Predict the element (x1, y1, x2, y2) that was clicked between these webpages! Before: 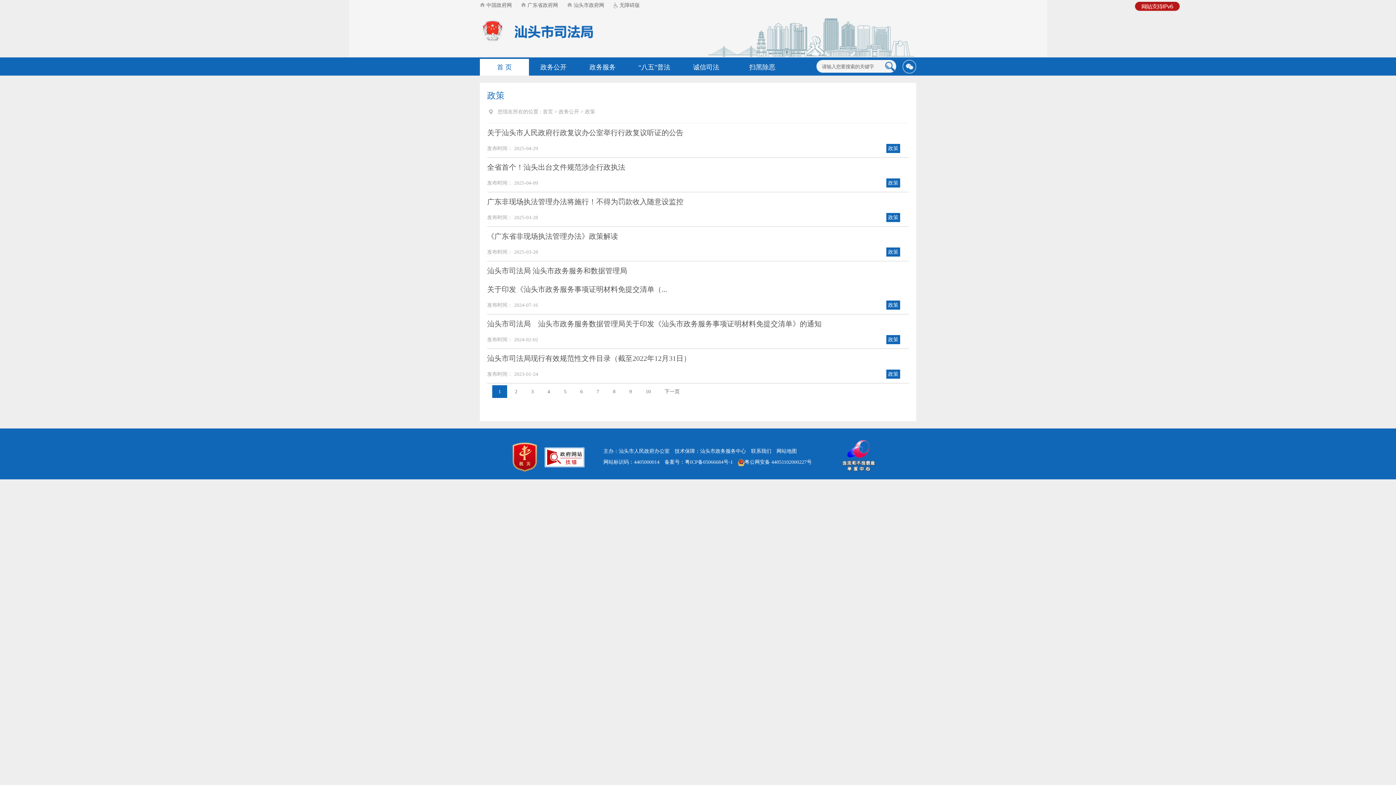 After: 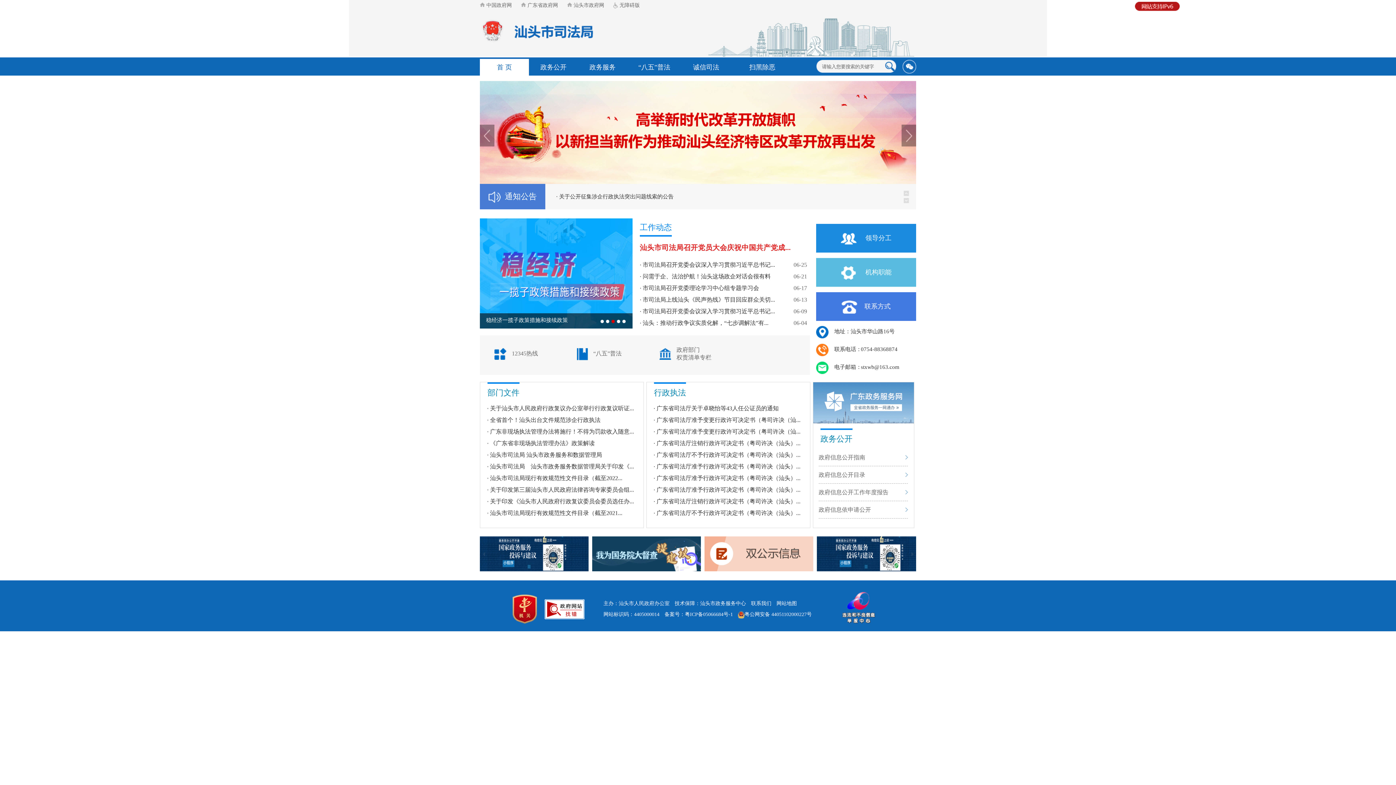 Action: bbox: (542, 109, 553, 114) label: 首页